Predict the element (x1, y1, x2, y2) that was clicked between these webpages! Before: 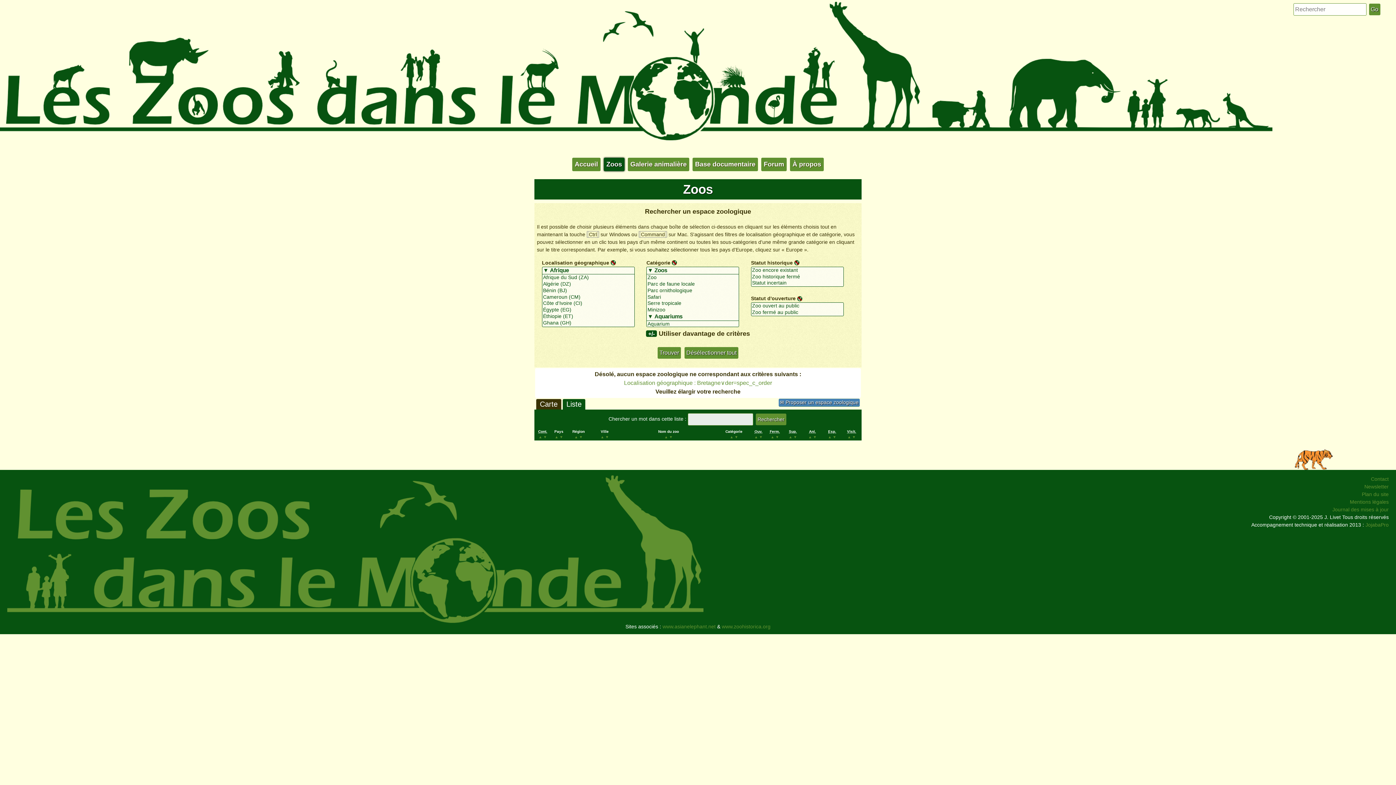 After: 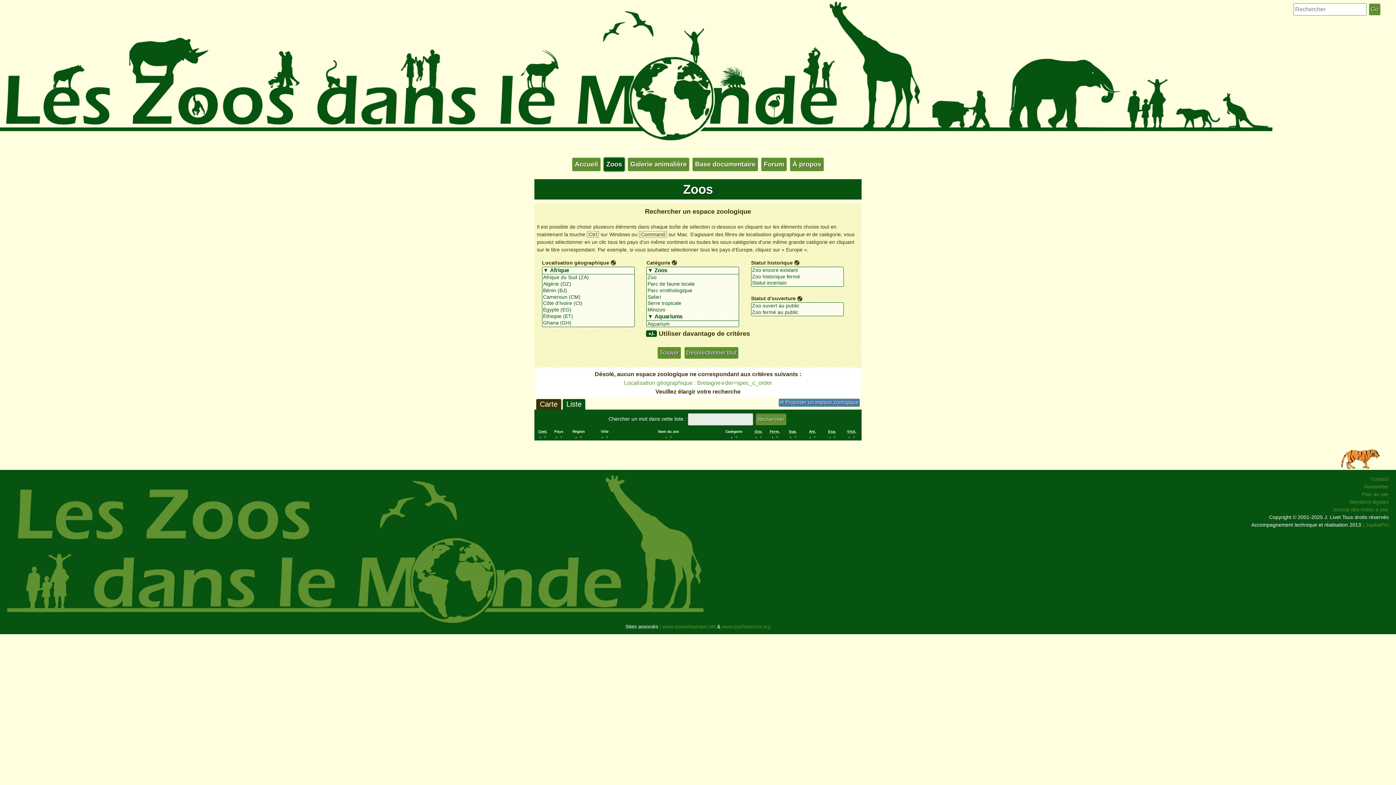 Action: label: ▼ bbox: (832, 435, 836, 439)